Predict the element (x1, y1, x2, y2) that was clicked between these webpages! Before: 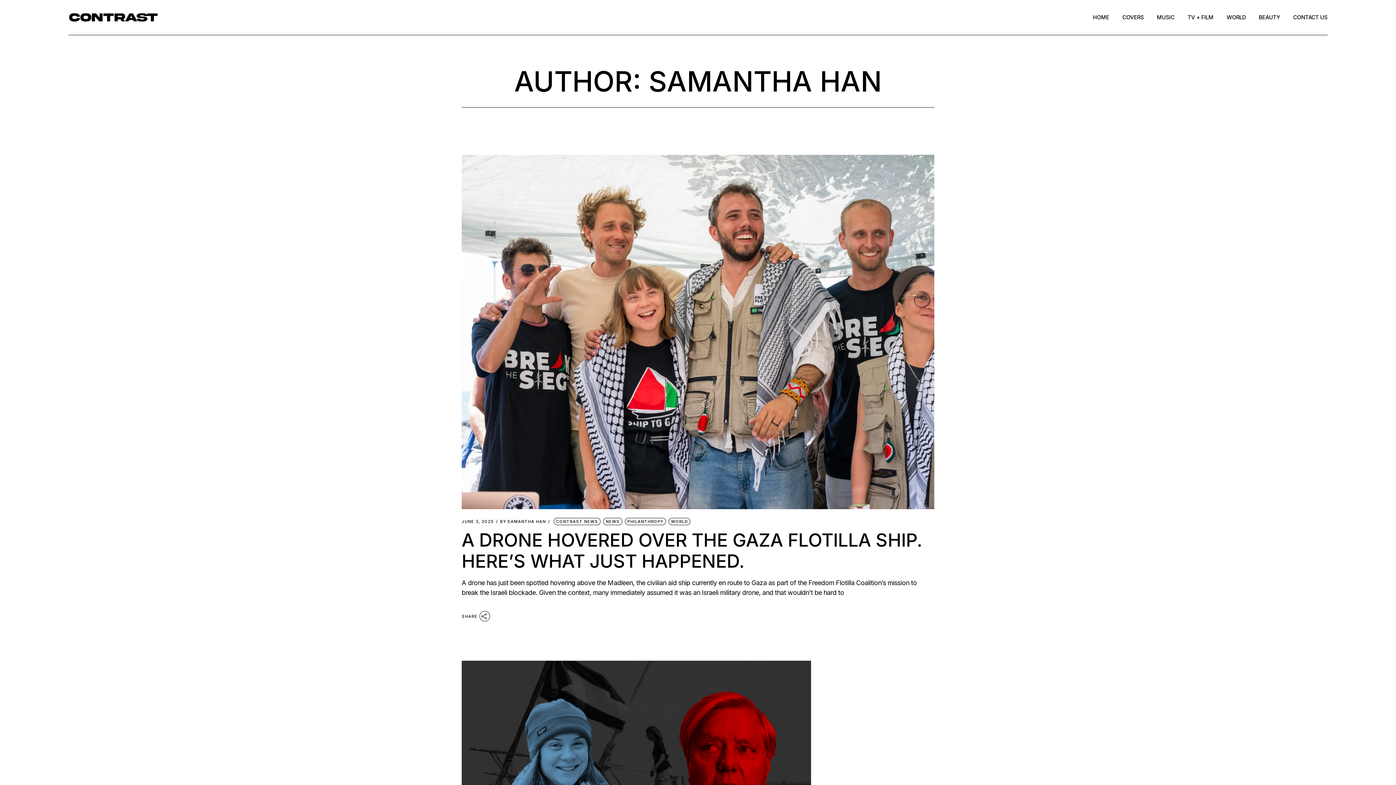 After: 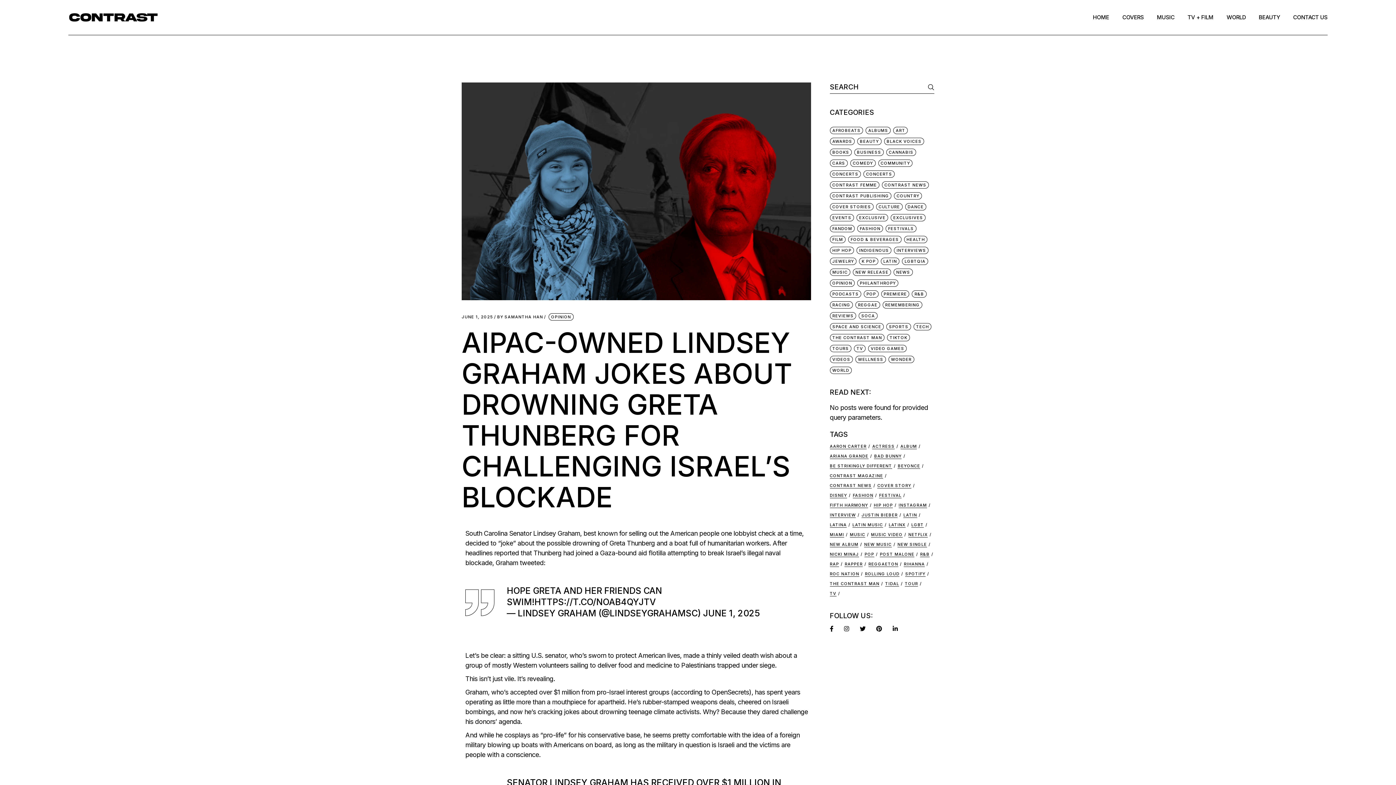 Action: bbox: (461, 661, 811, 878)